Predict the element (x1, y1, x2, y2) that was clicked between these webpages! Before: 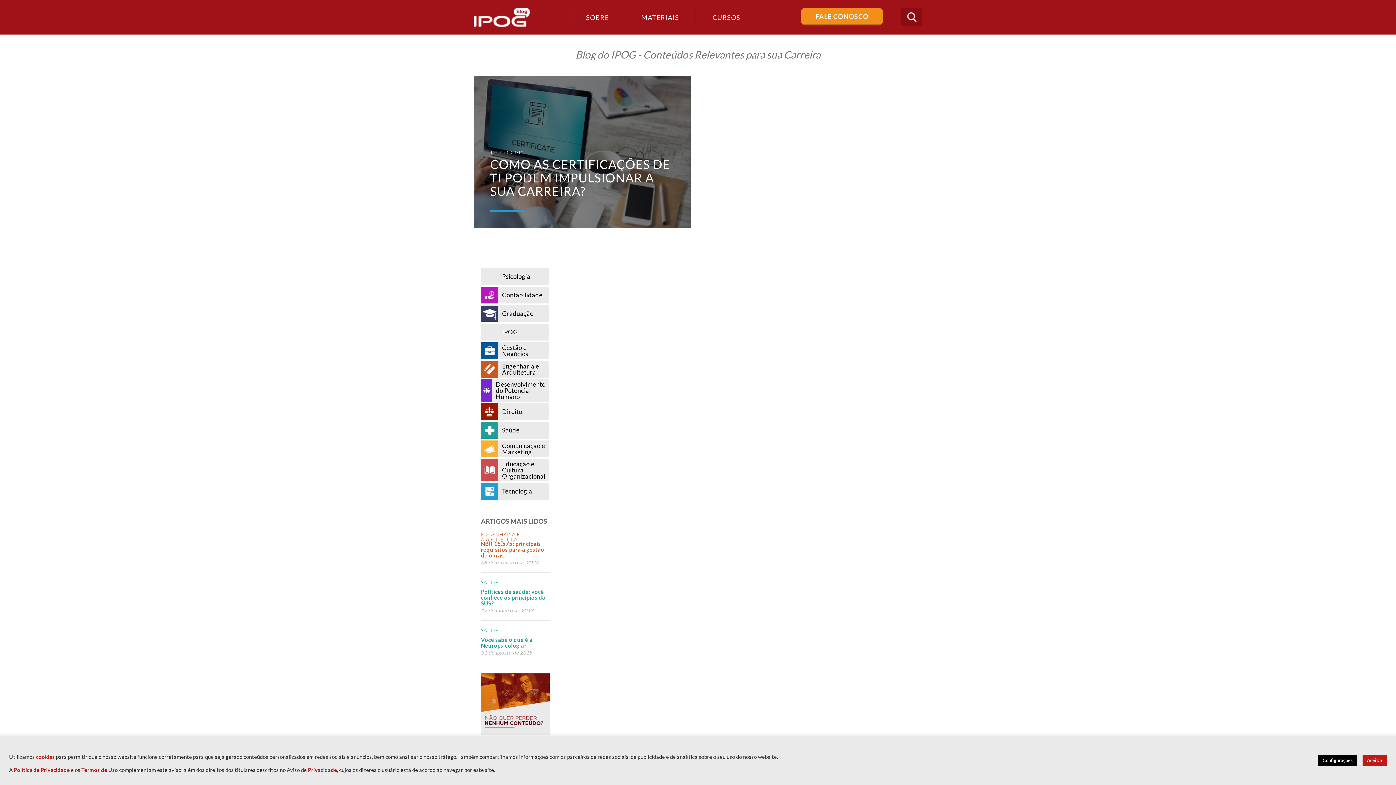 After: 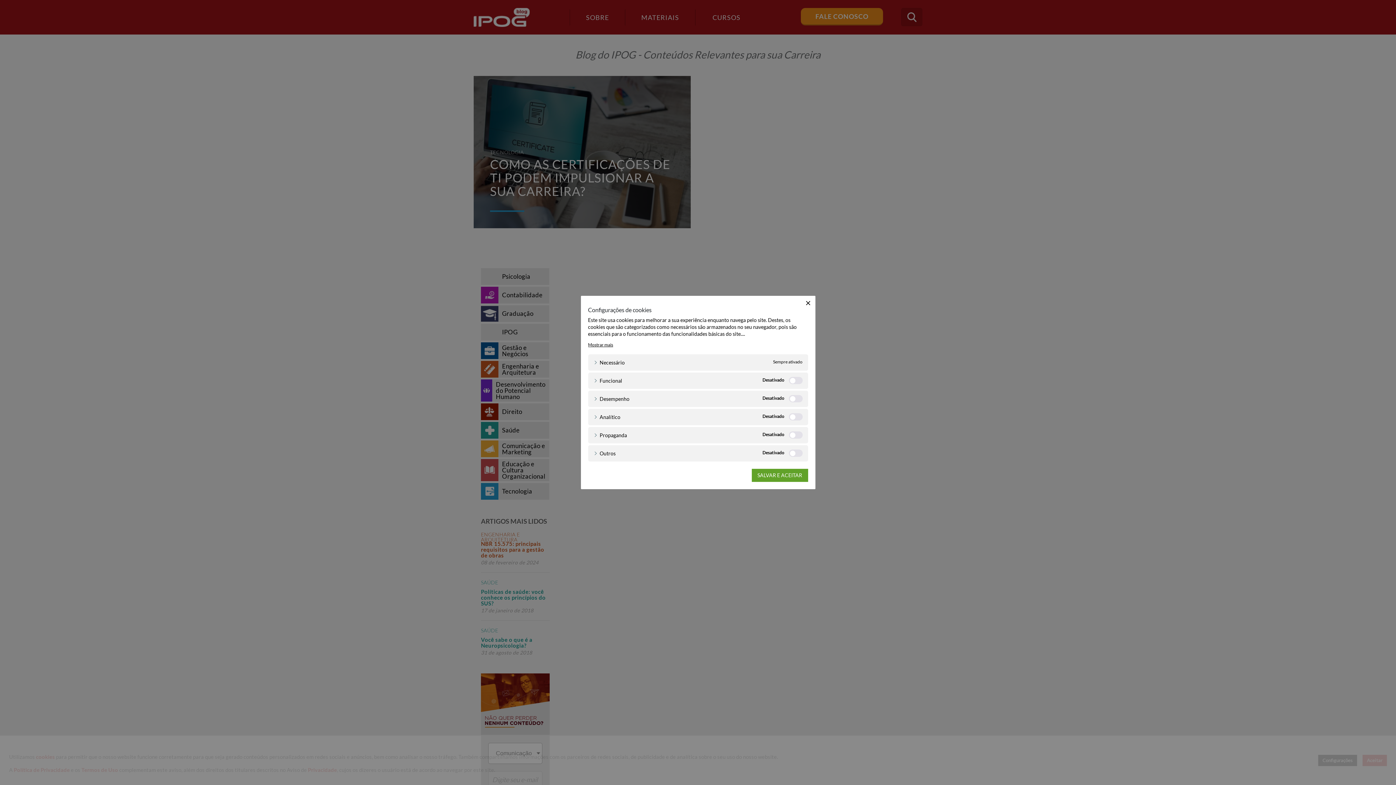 Action: label: Configurações bbox: (1318, 755, 1357, 766)